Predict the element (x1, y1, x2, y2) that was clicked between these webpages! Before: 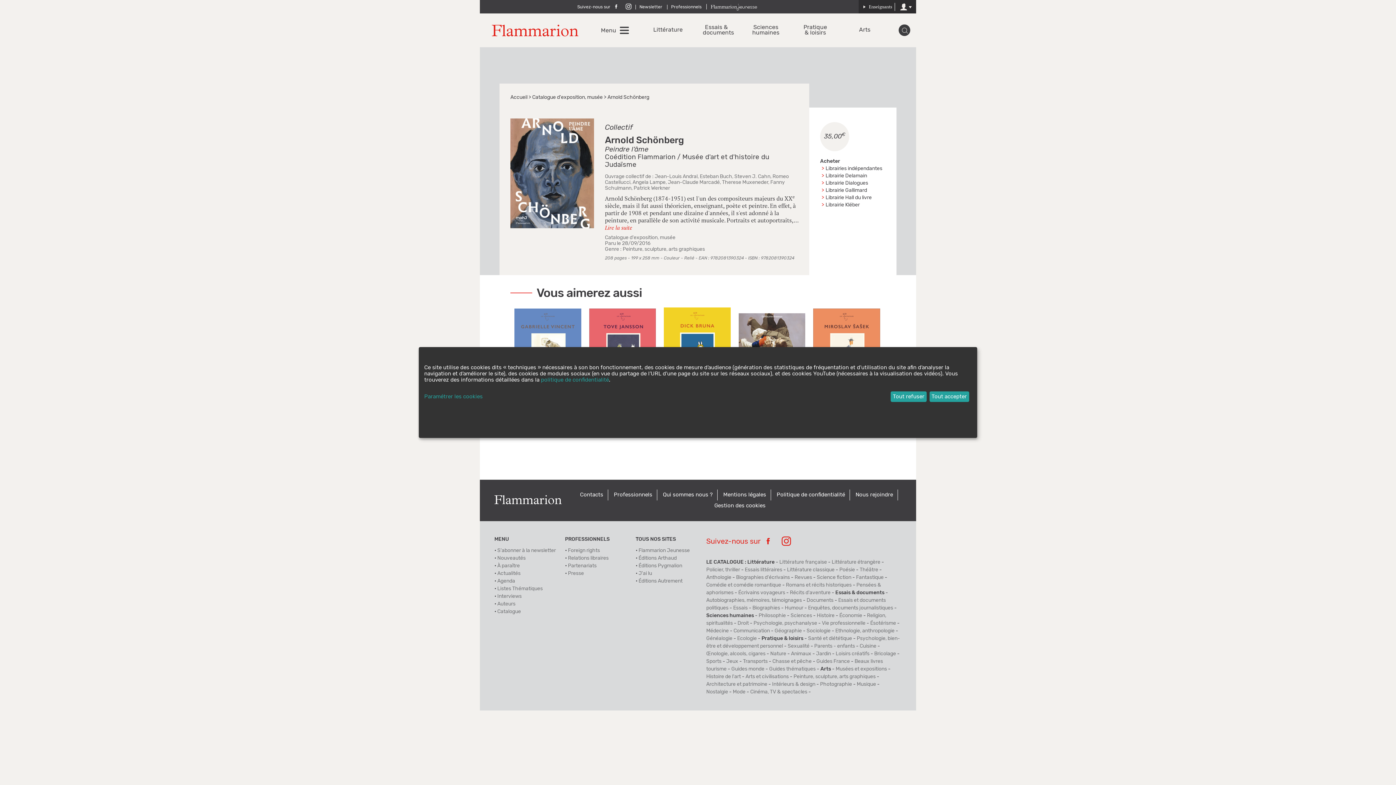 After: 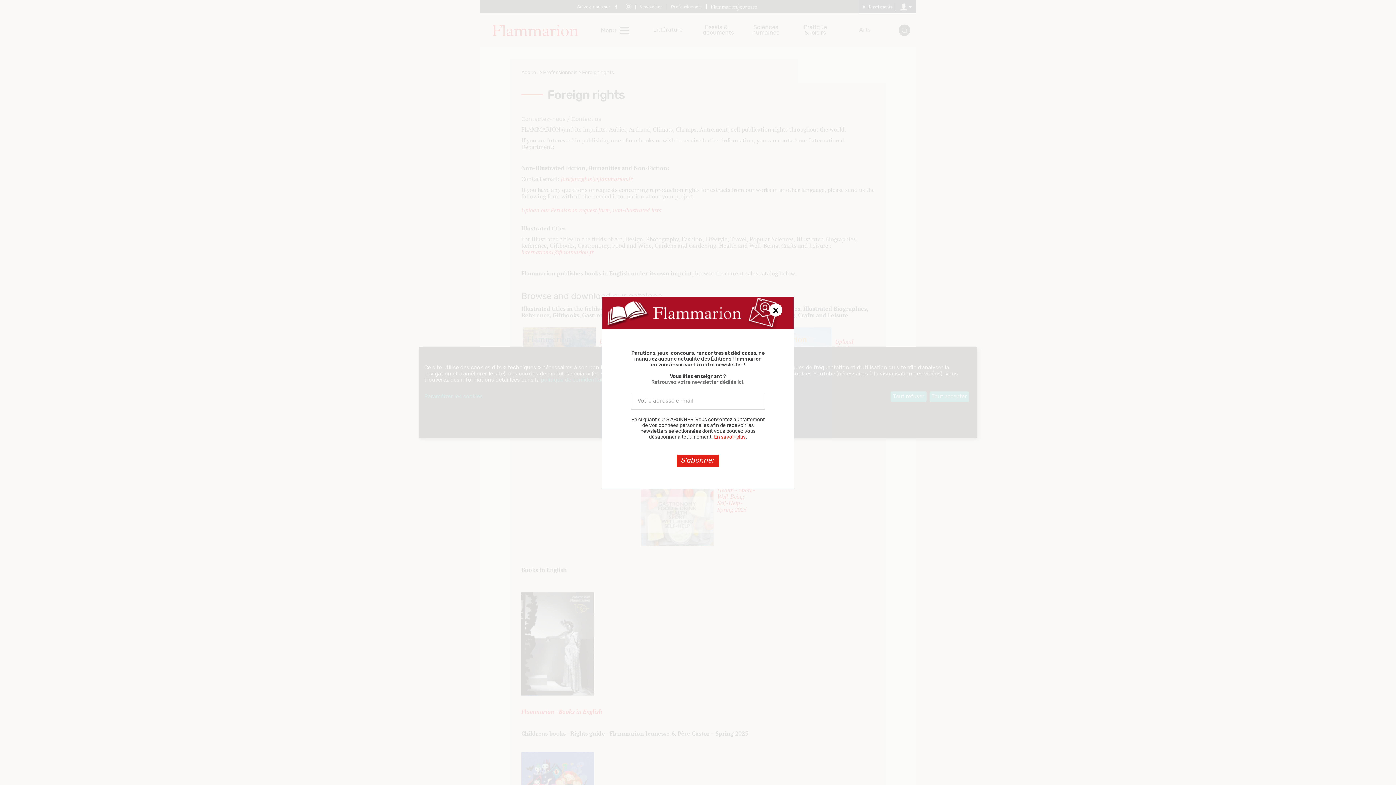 Action: label: Foreign rights bbox: (568, 548, 600, 553)